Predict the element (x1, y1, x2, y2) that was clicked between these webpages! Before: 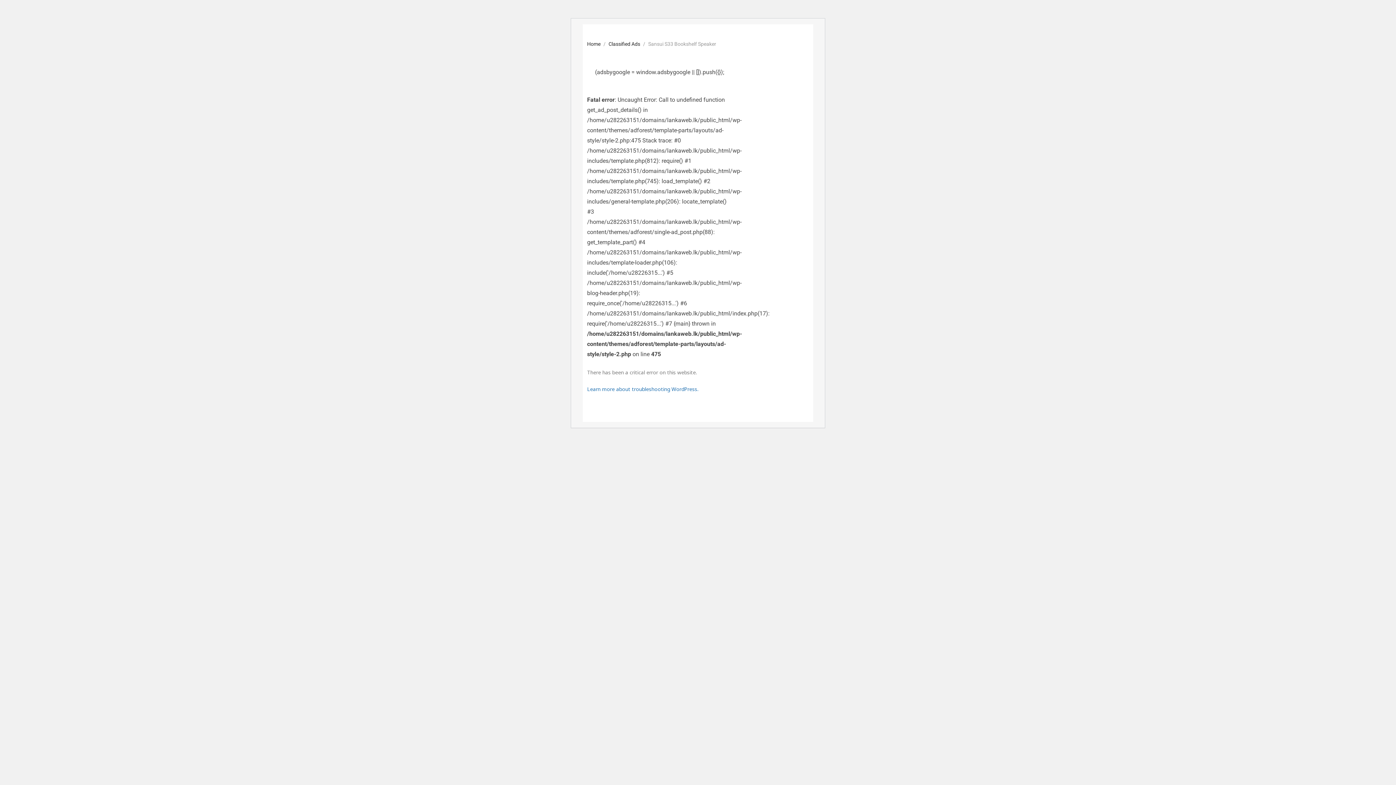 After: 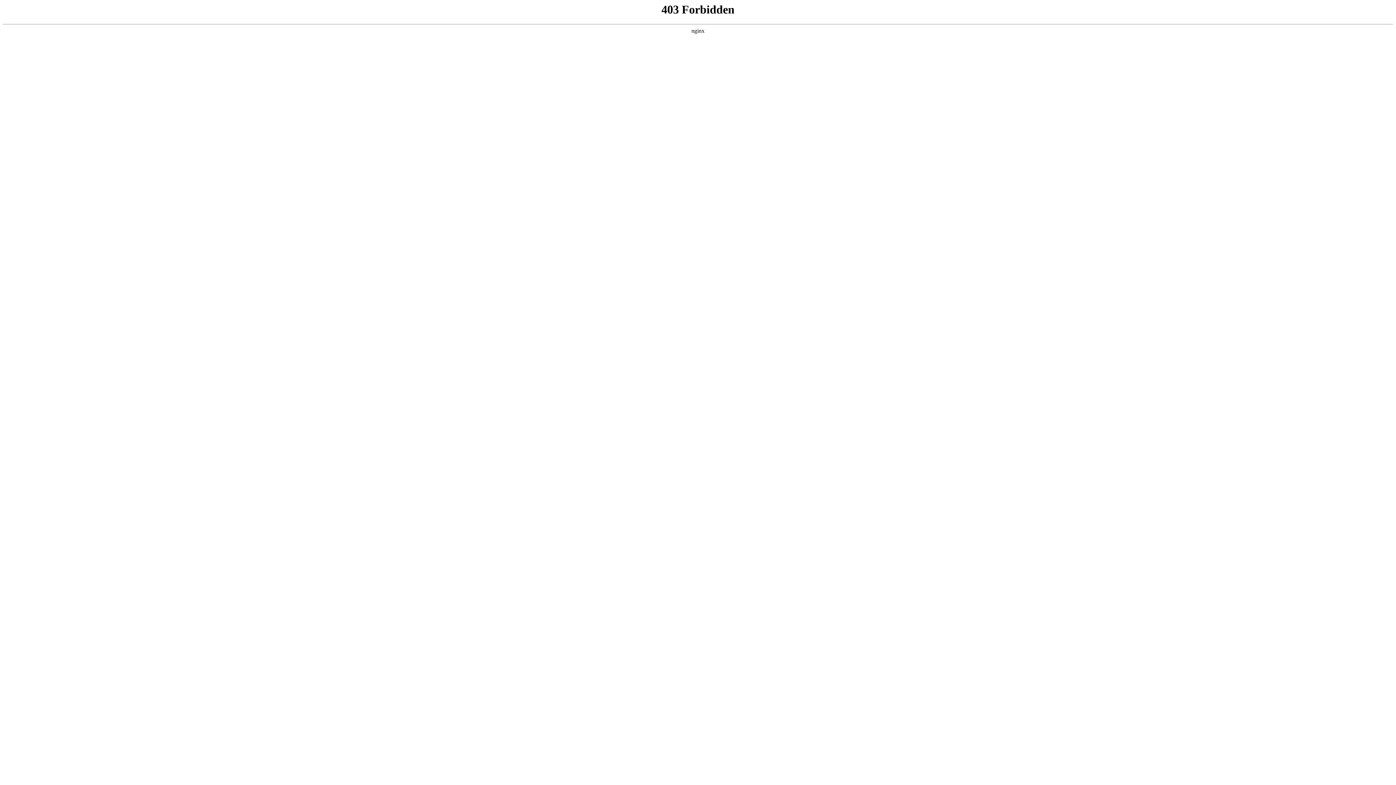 Action: label: Learn more about troubleshooting WordPress. bbox: (587, 385, 698, 392)